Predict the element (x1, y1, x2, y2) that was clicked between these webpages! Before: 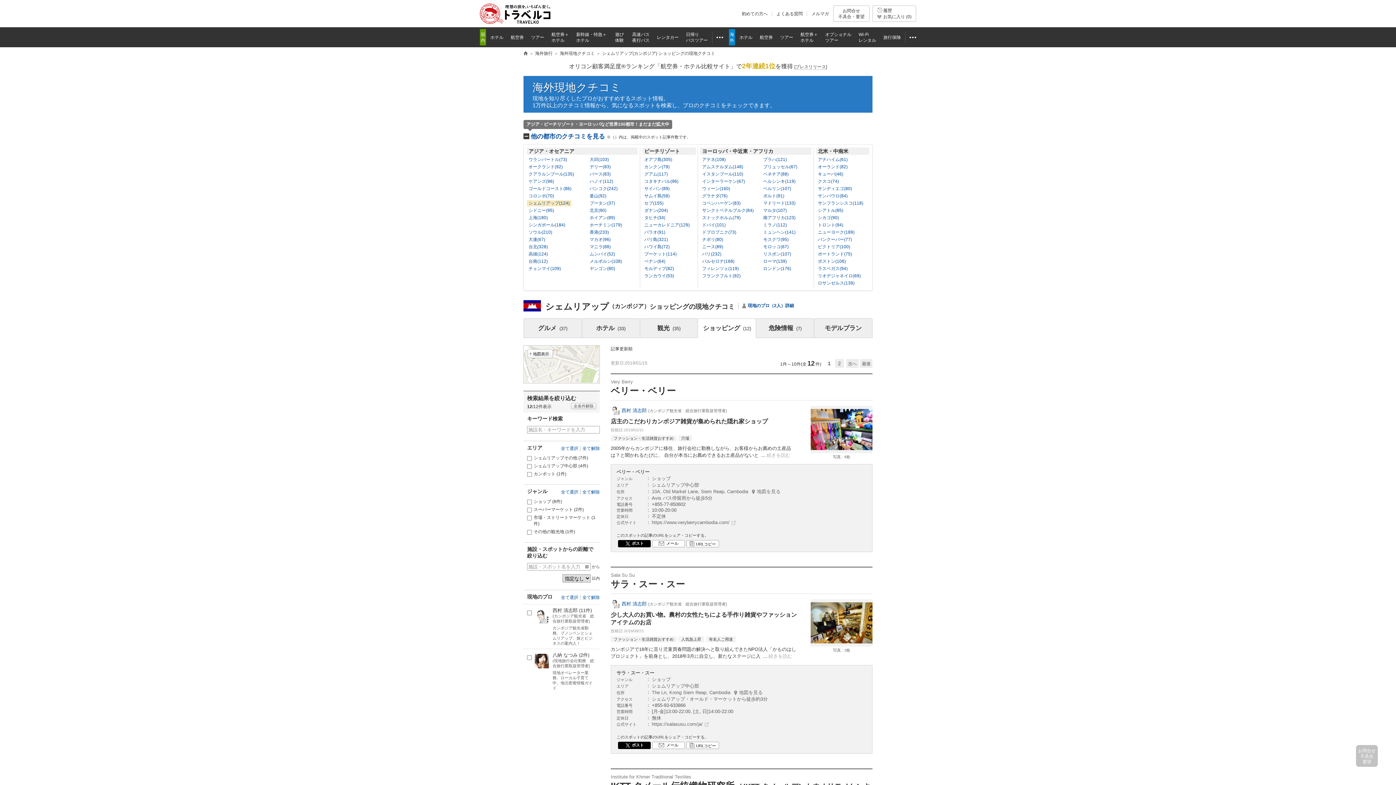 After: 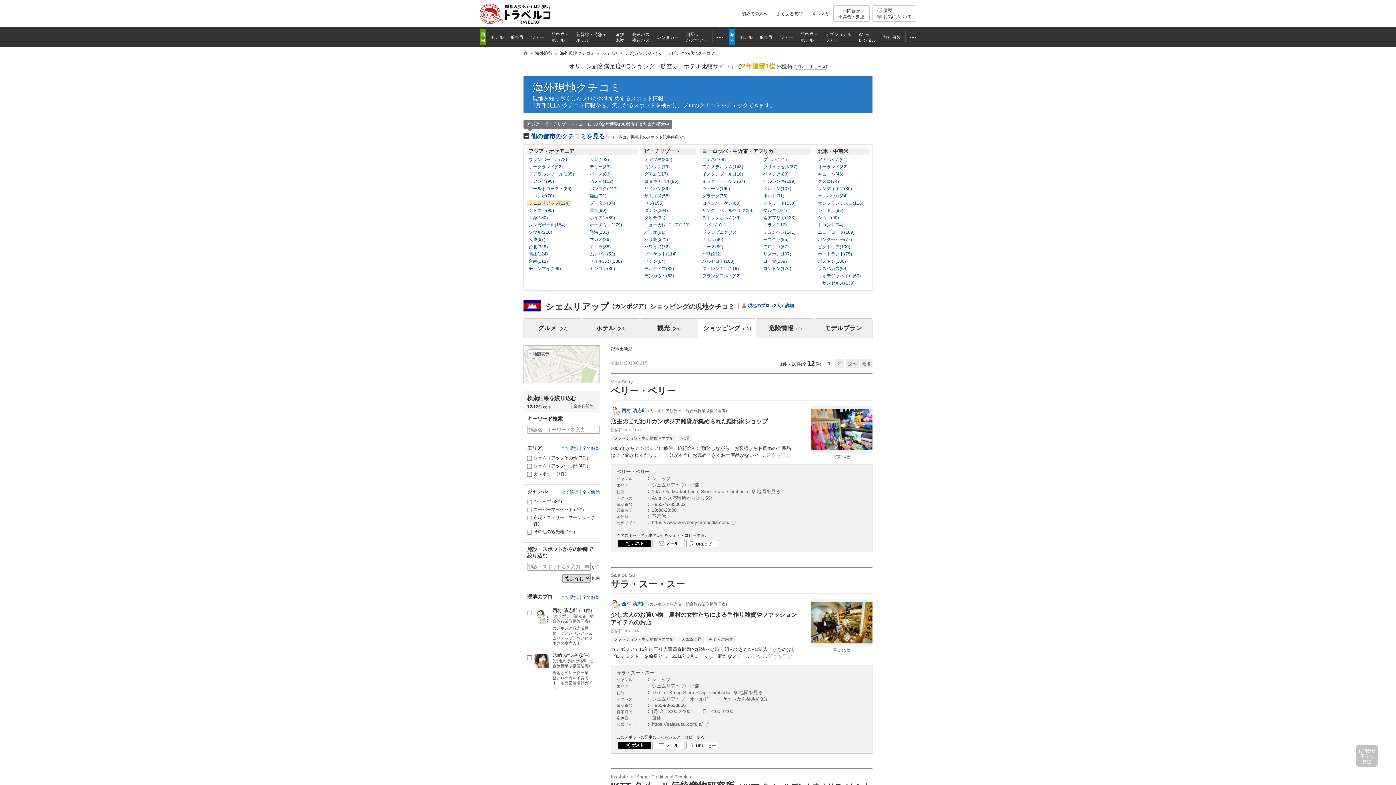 Action: label: [プレスリリース] bbox: (794, 64, 827, 69)